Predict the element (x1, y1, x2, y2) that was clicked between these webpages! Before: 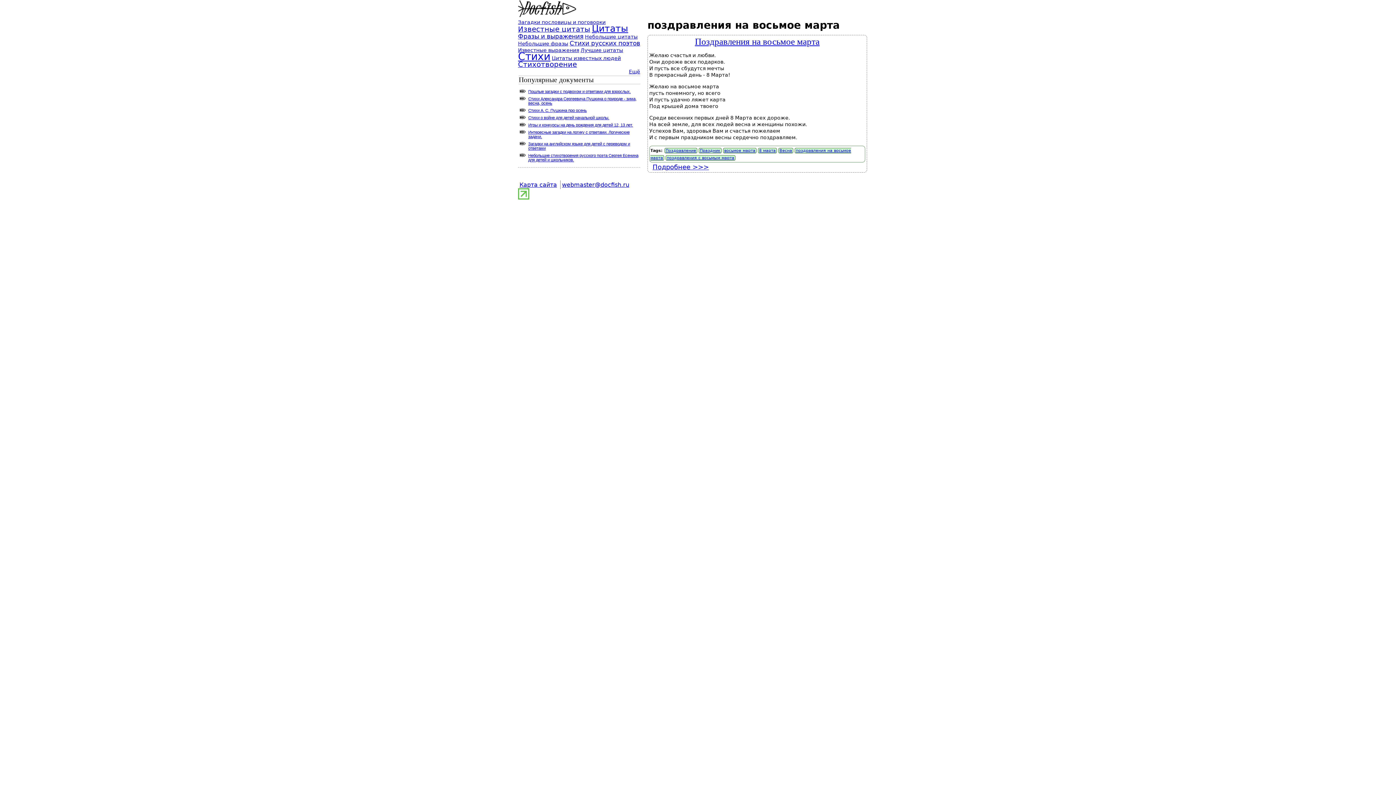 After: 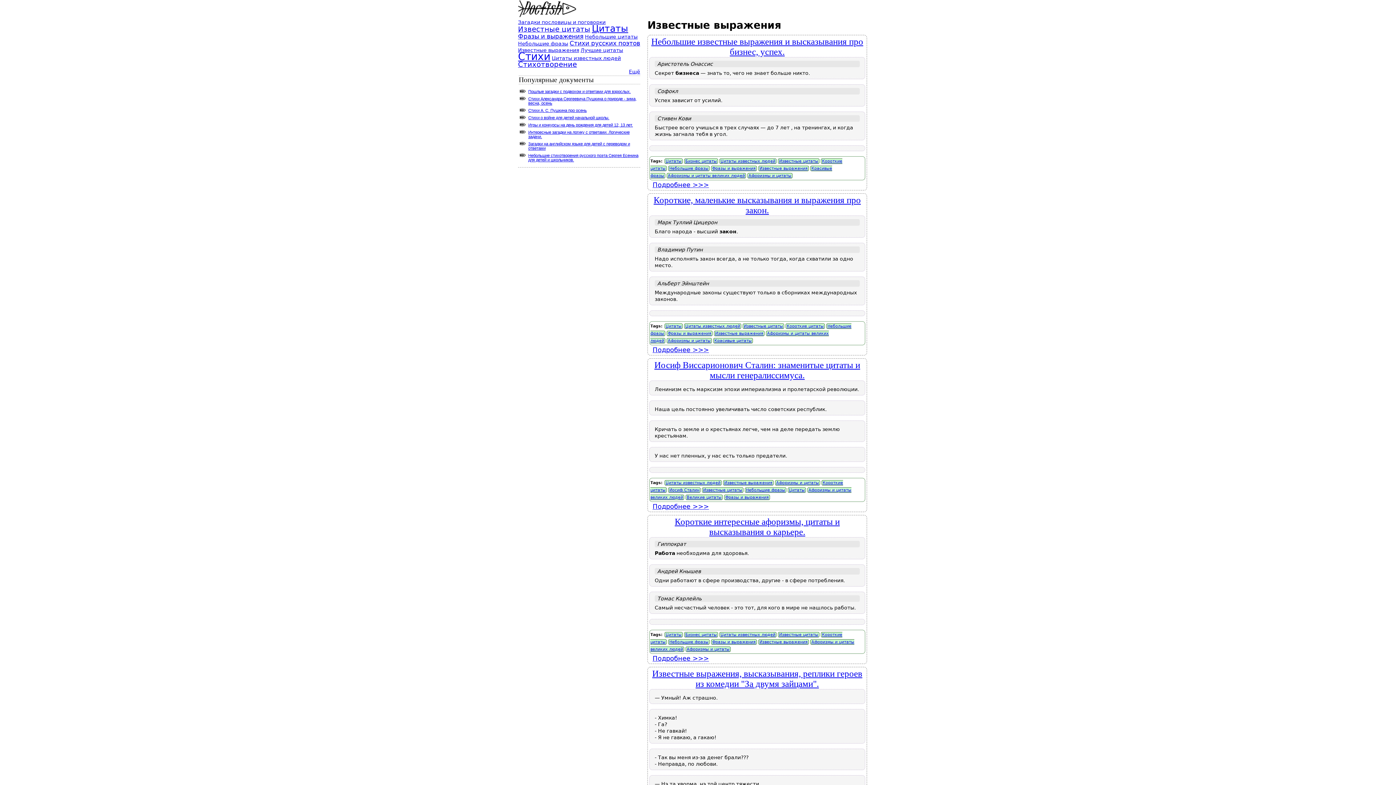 Action: bbox: (518, 47, 579, 53) label: Известные выражения